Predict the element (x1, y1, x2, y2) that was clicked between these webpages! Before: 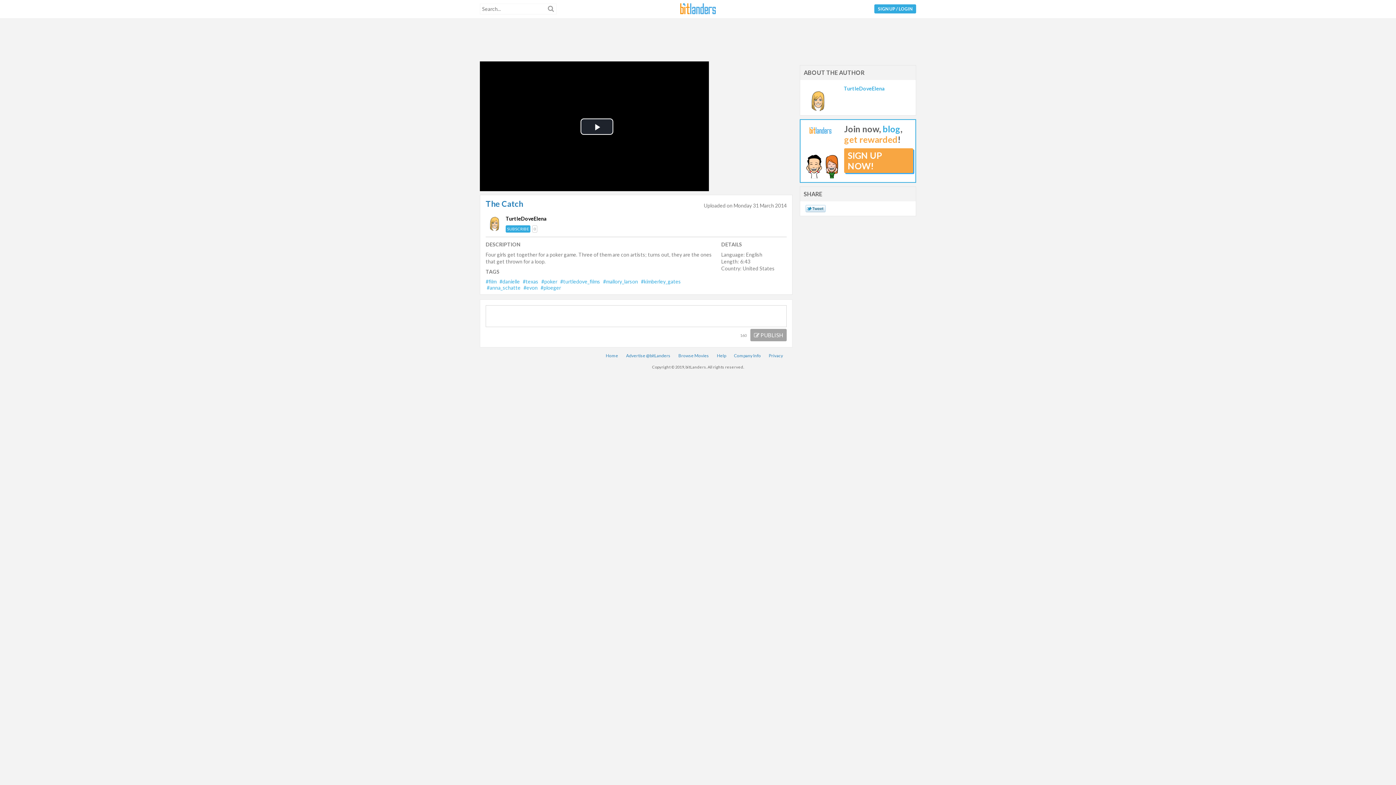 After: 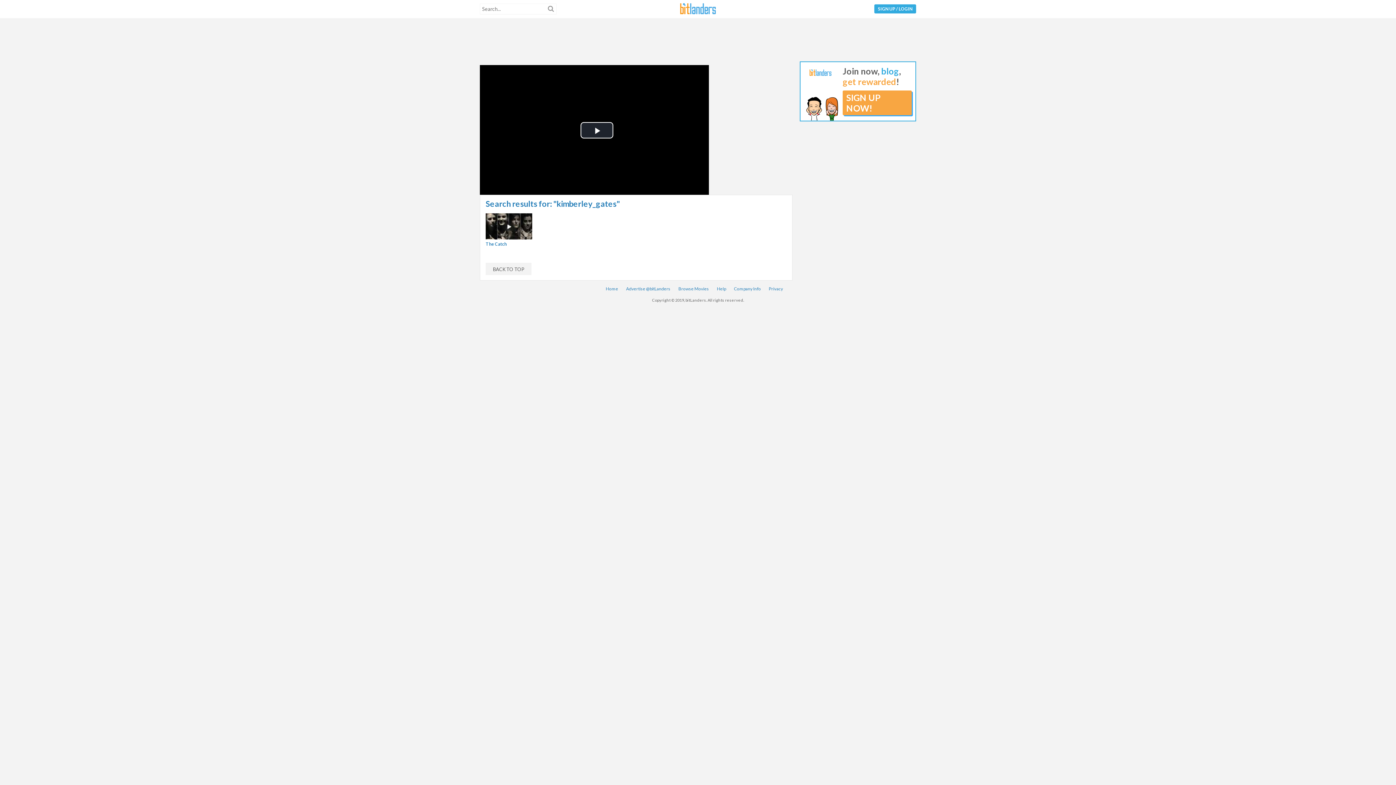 Action: bbox: (641, 278, 681, 284) label: #kimberley_gates